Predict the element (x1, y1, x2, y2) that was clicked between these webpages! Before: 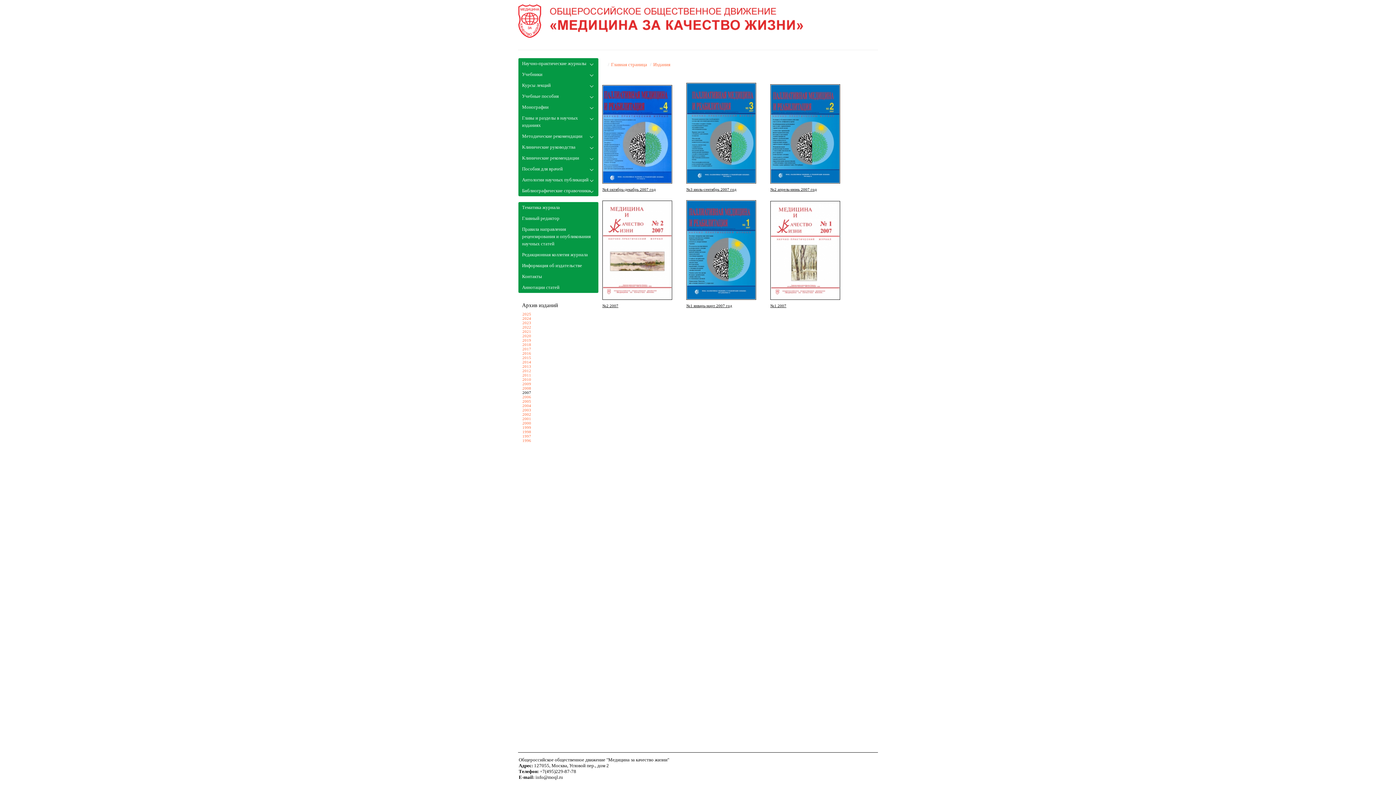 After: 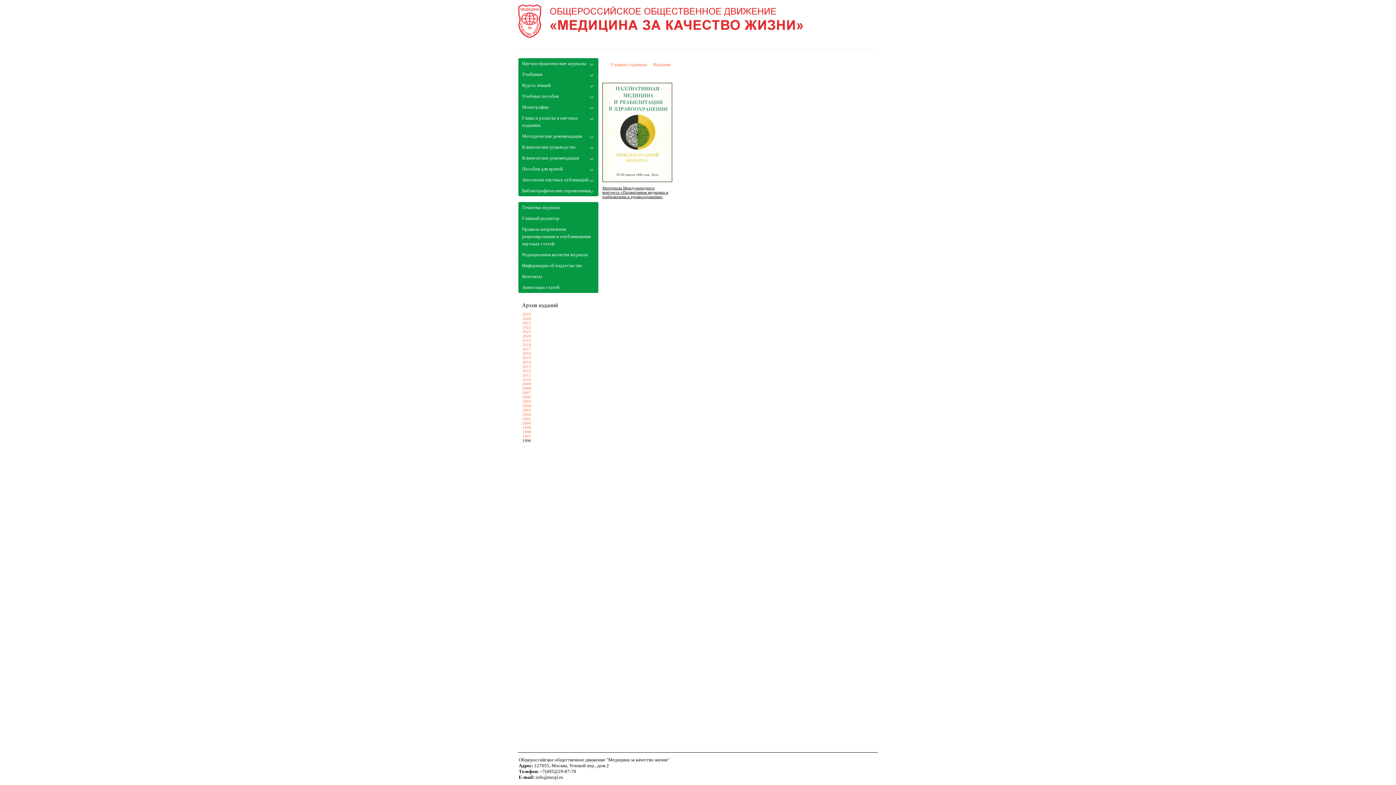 Action: bbox: (522, 438, 531, 442) label: 1996